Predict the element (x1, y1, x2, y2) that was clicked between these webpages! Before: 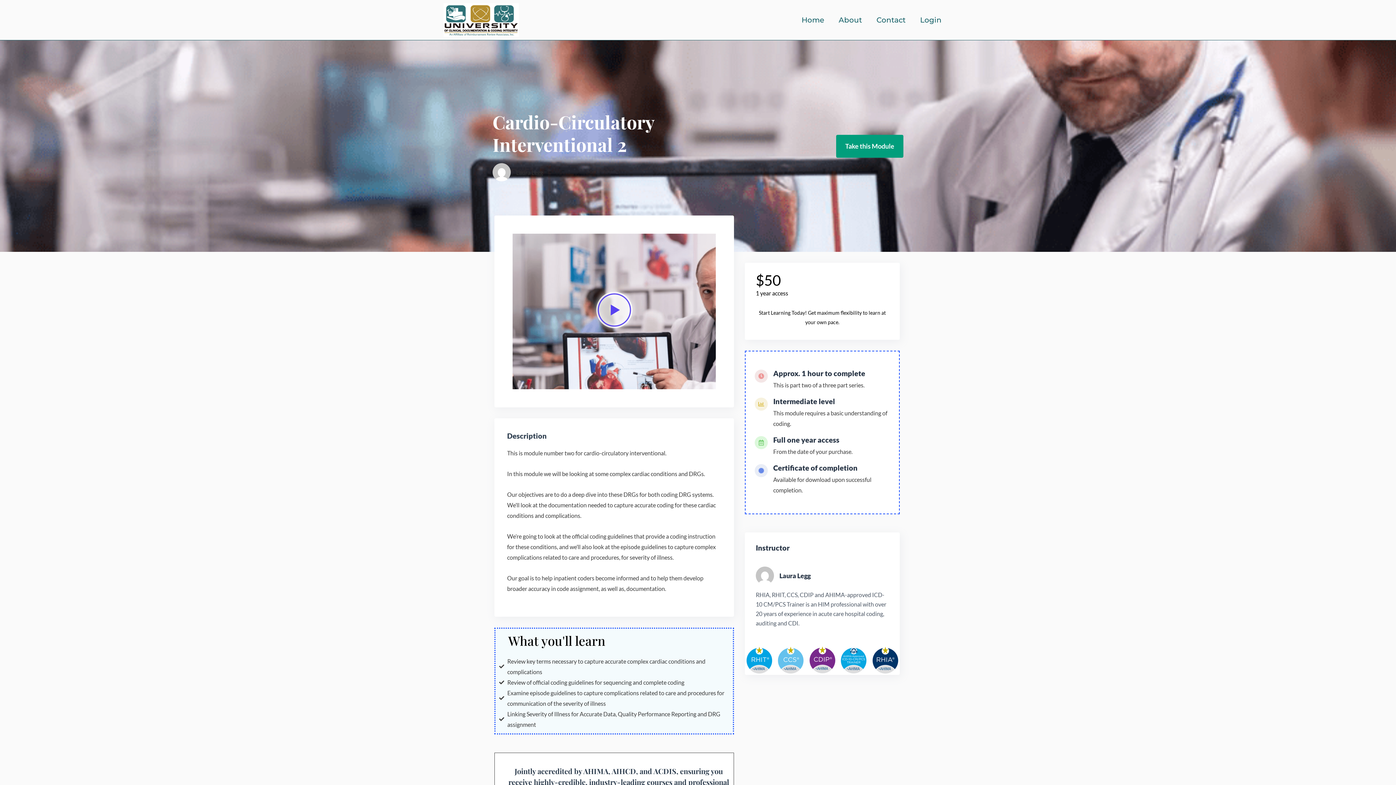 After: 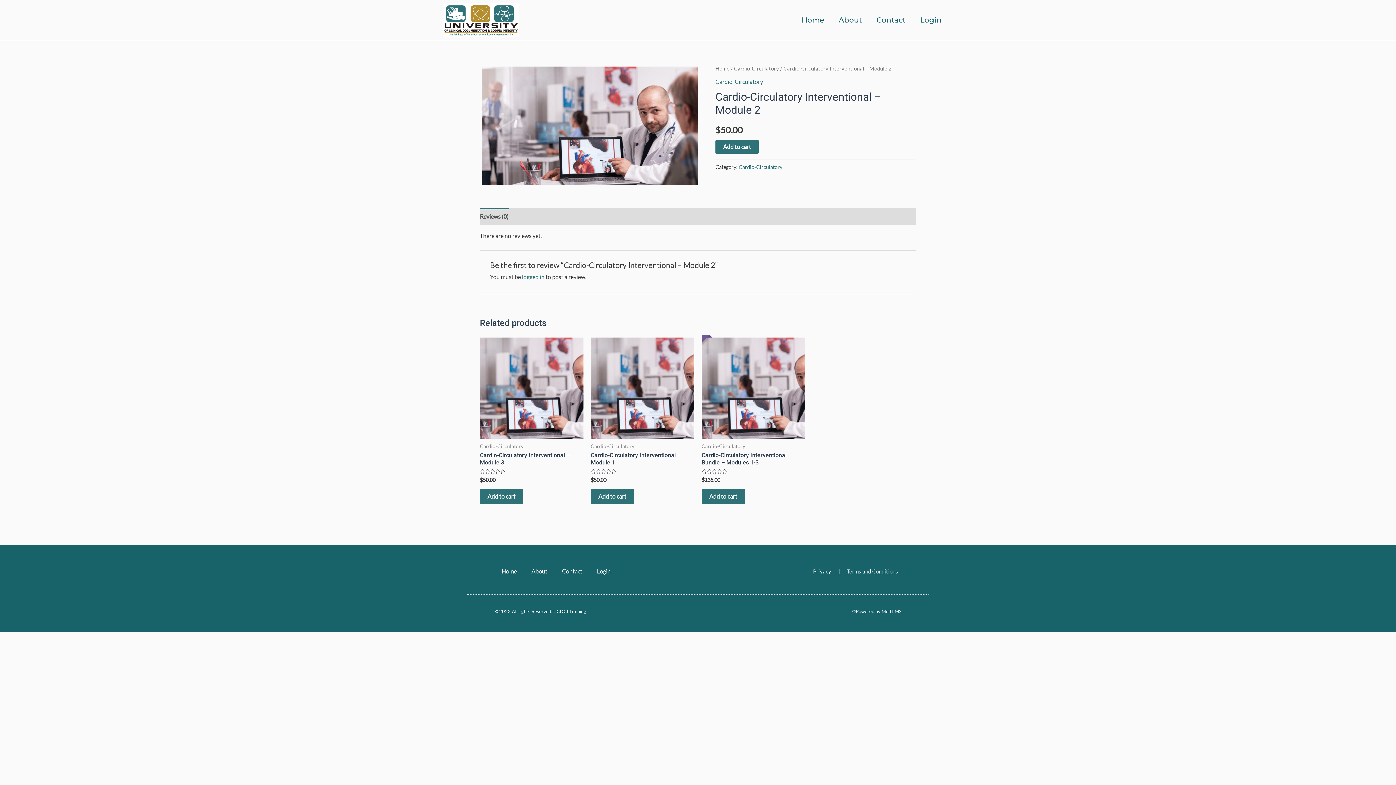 Action: bbox: (836, 134, 903, 157) label: Take this Module